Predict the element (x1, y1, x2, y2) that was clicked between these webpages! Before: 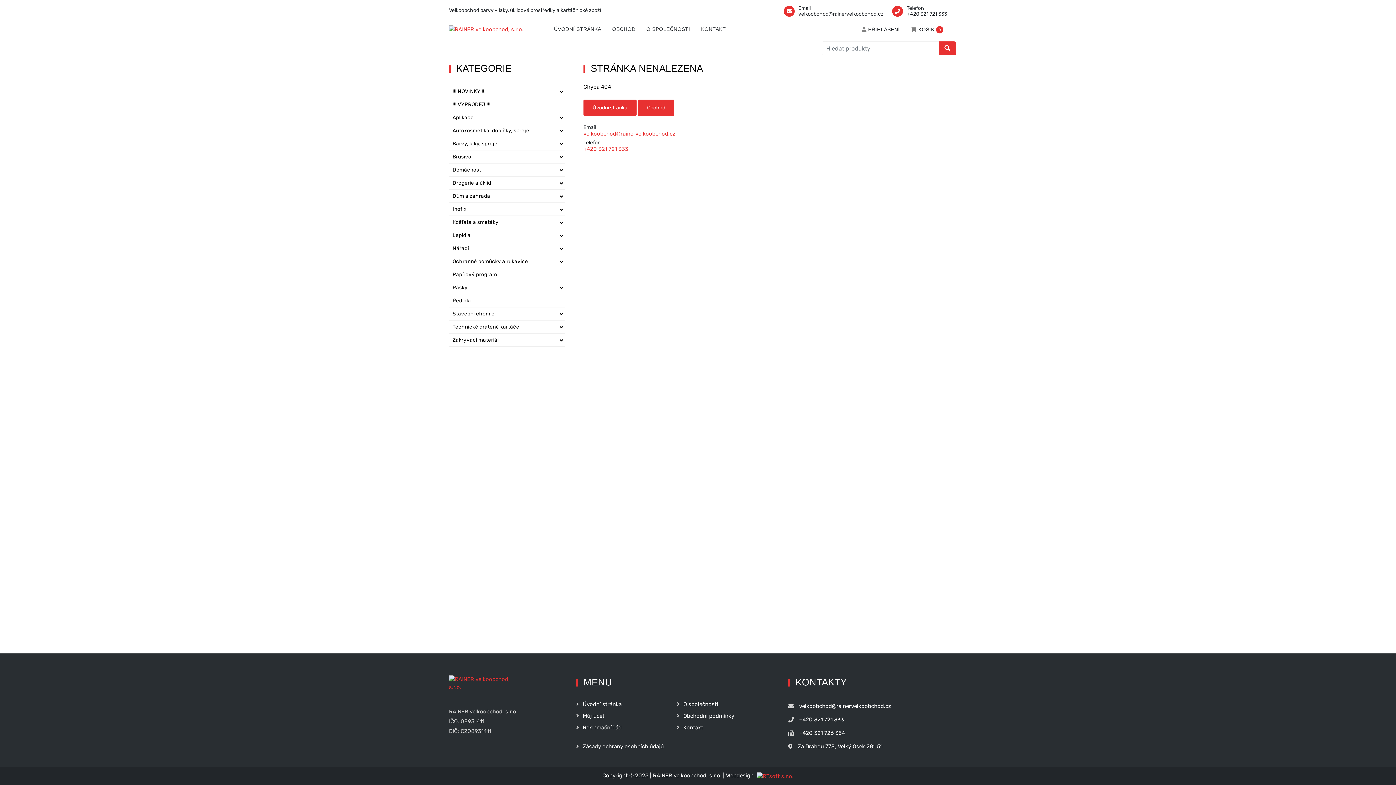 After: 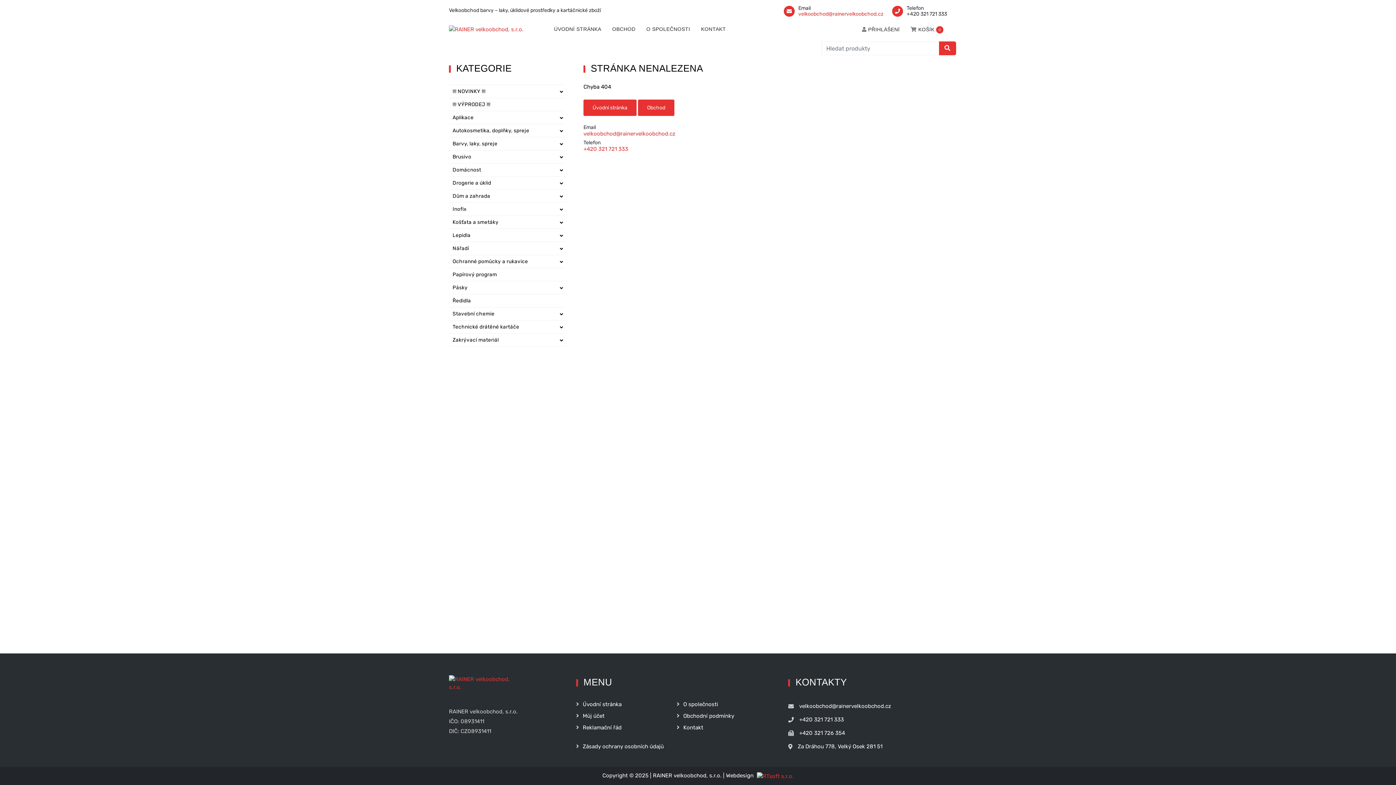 Action: label: Email
velkoobchod@rainervelkoobchod.cz bbox: (784, 5, 883, 17)